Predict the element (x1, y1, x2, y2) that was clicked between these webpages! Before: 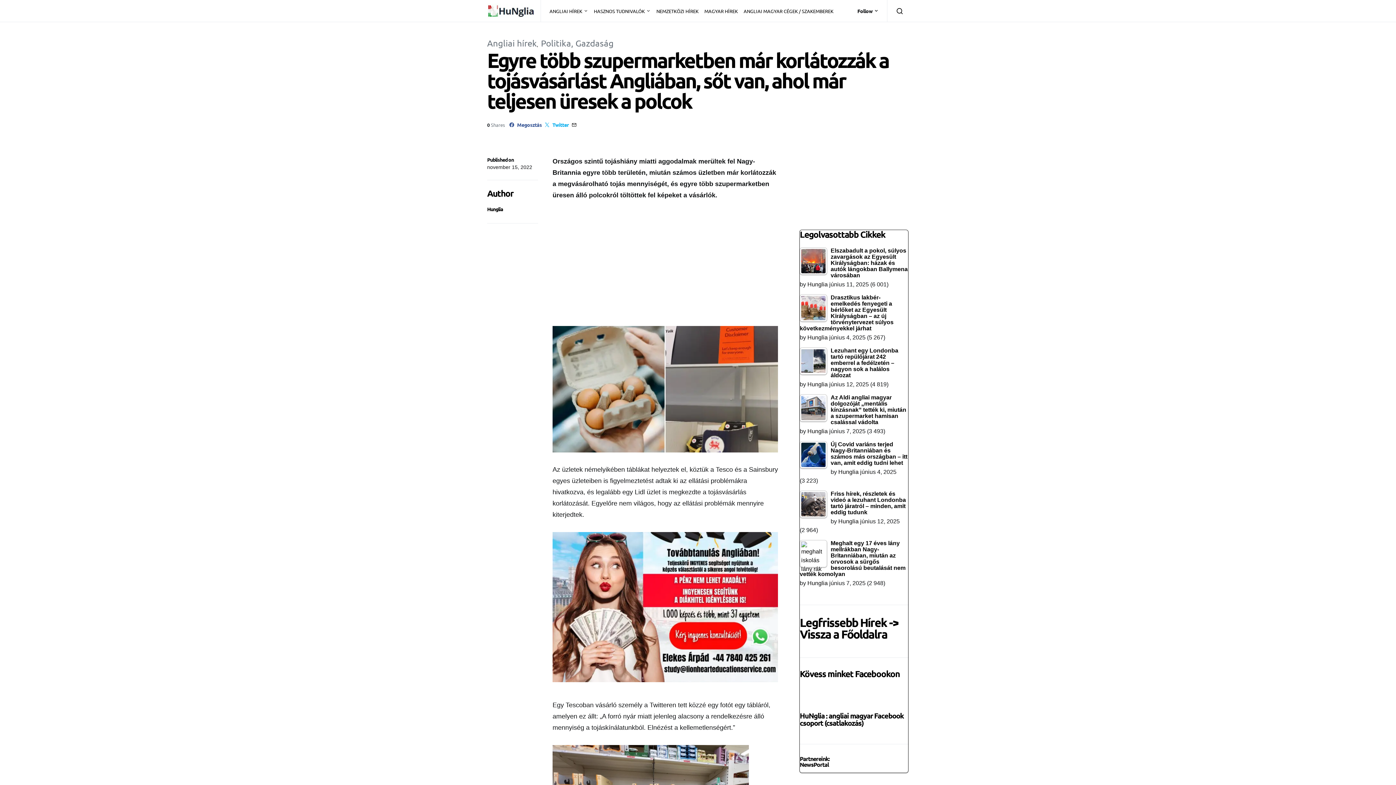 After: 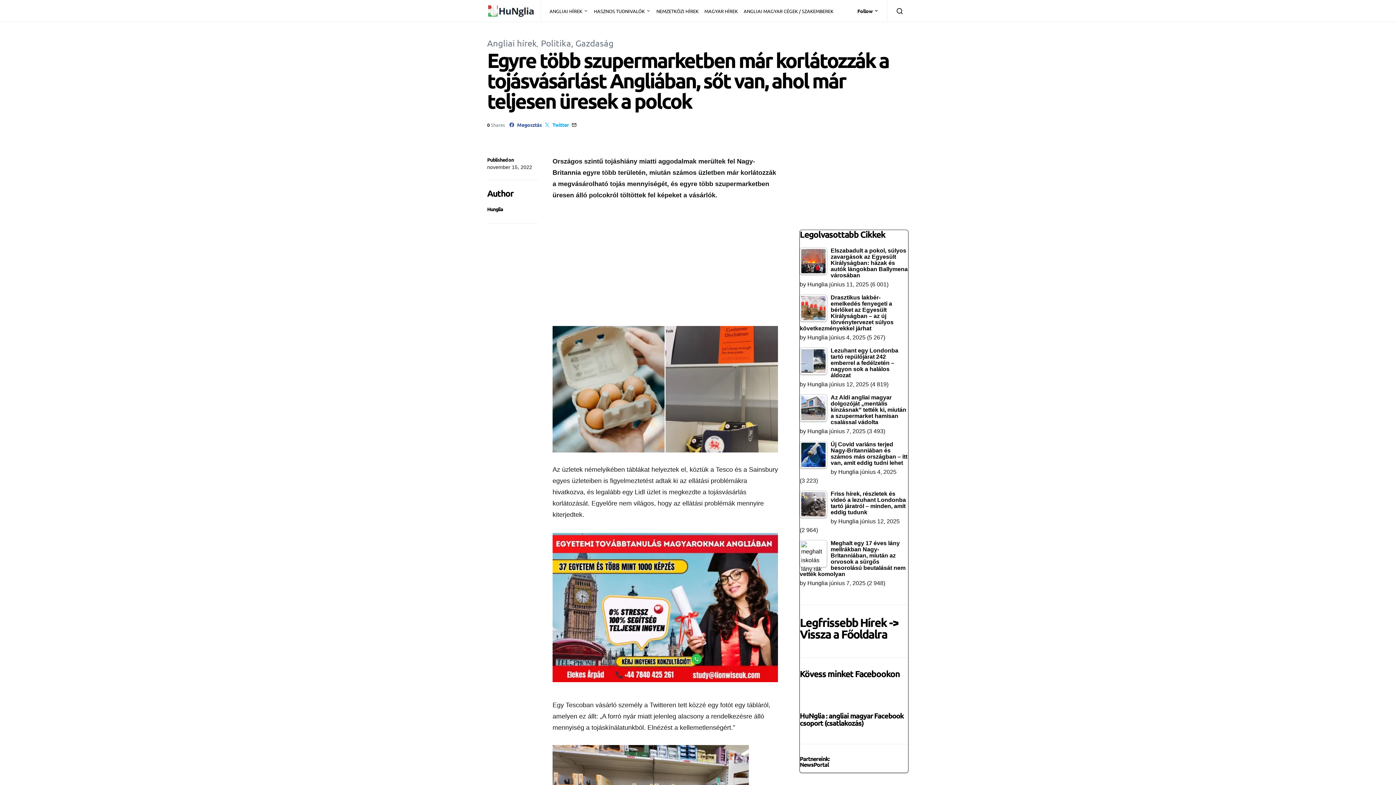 Action: bbox: (570, 118, 578, 131)